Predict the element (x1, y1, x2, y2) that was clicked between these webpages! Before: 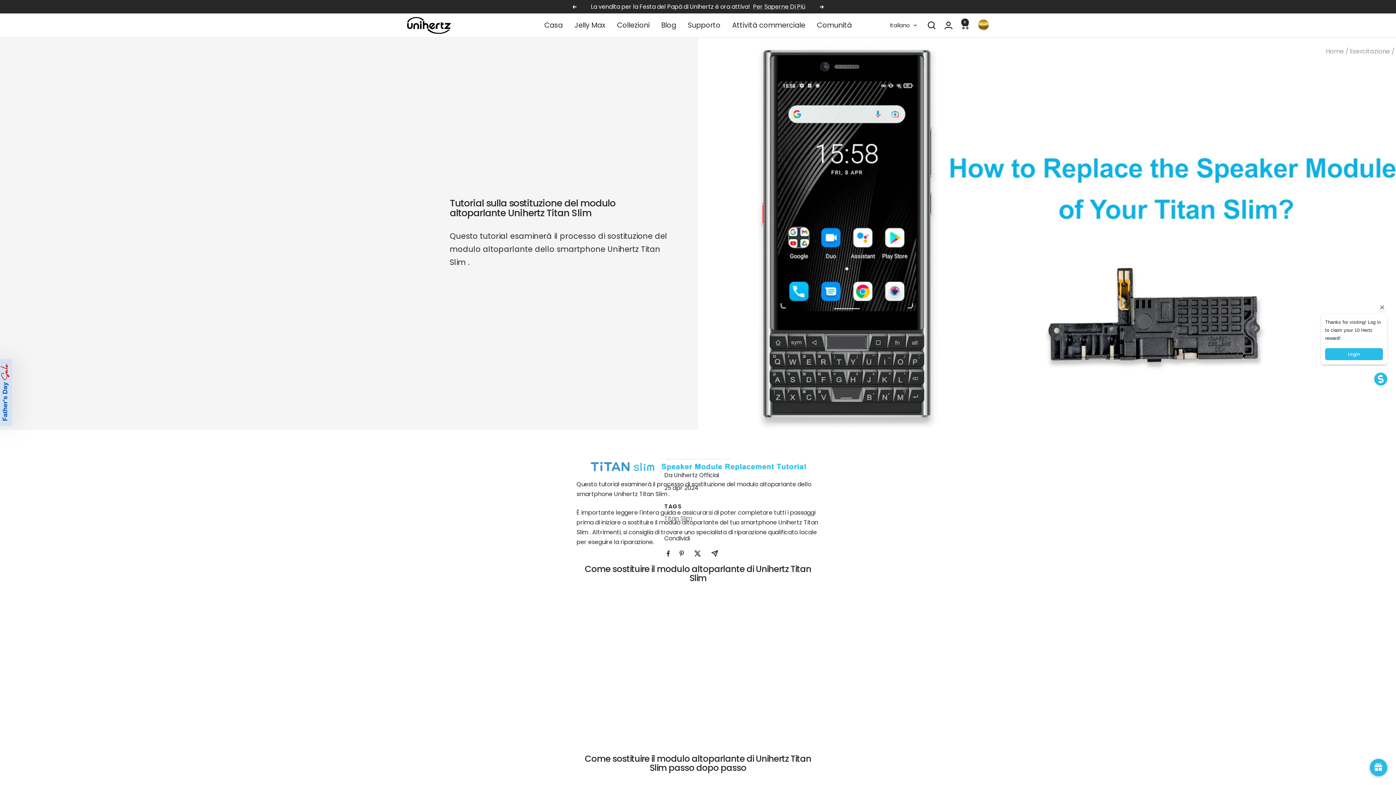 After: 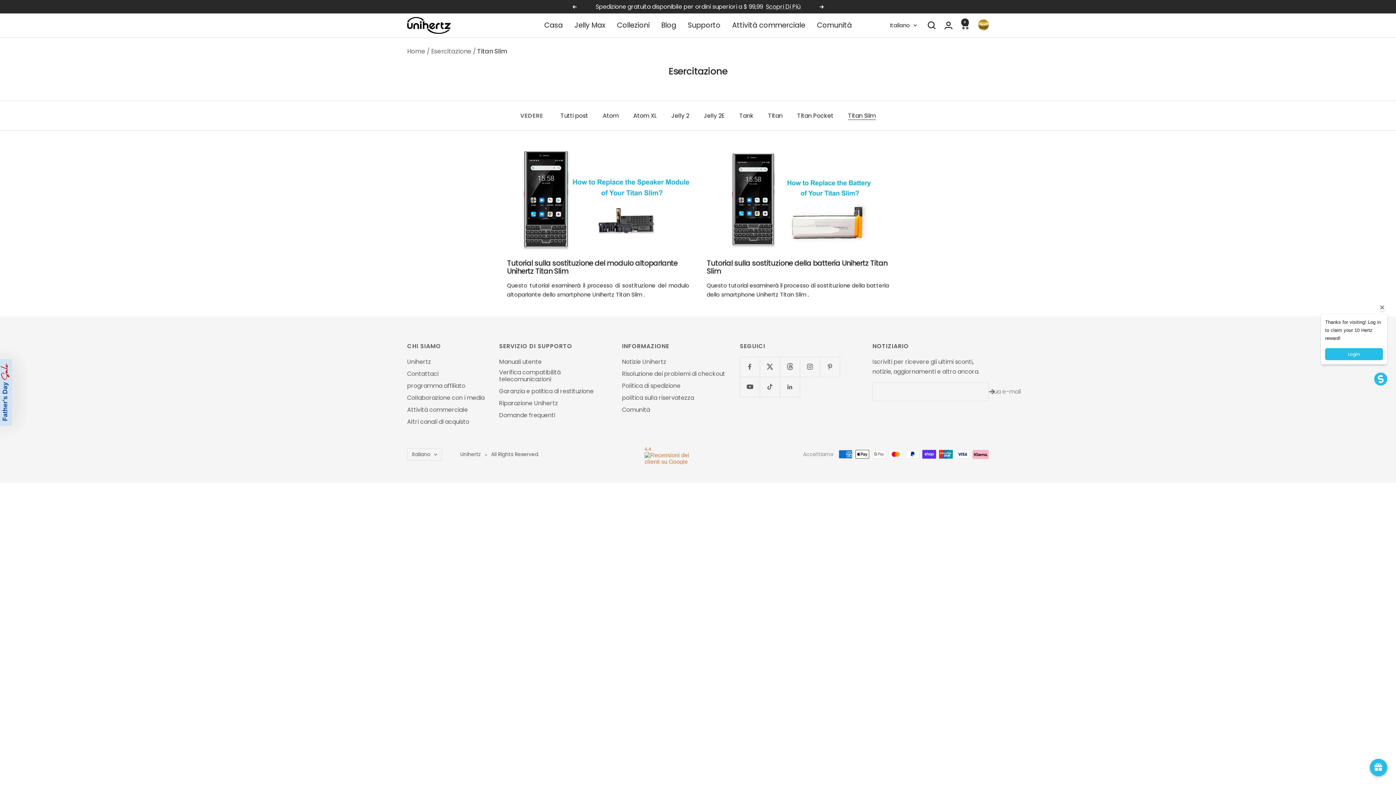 Action: label: Titan Slim bbox: (664, 514, 692, 522)